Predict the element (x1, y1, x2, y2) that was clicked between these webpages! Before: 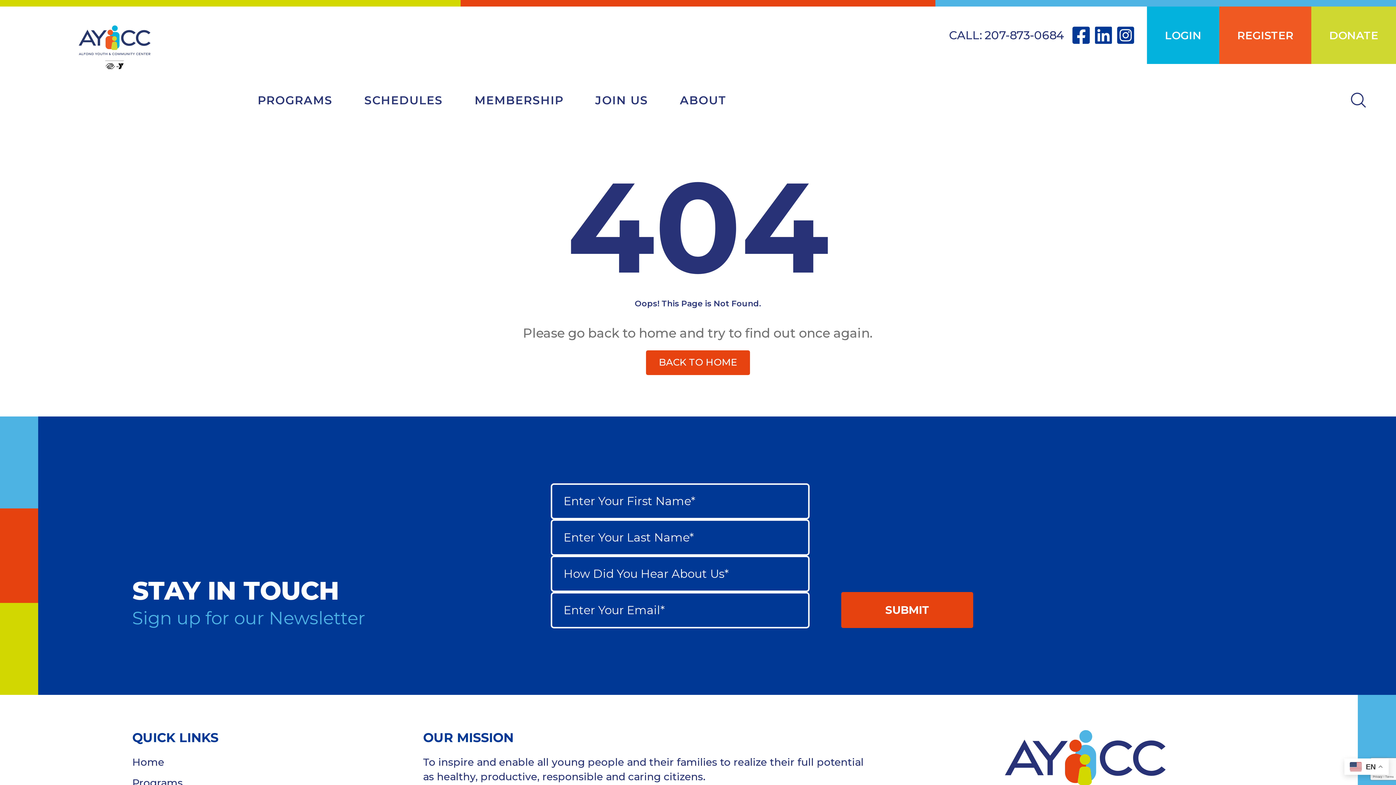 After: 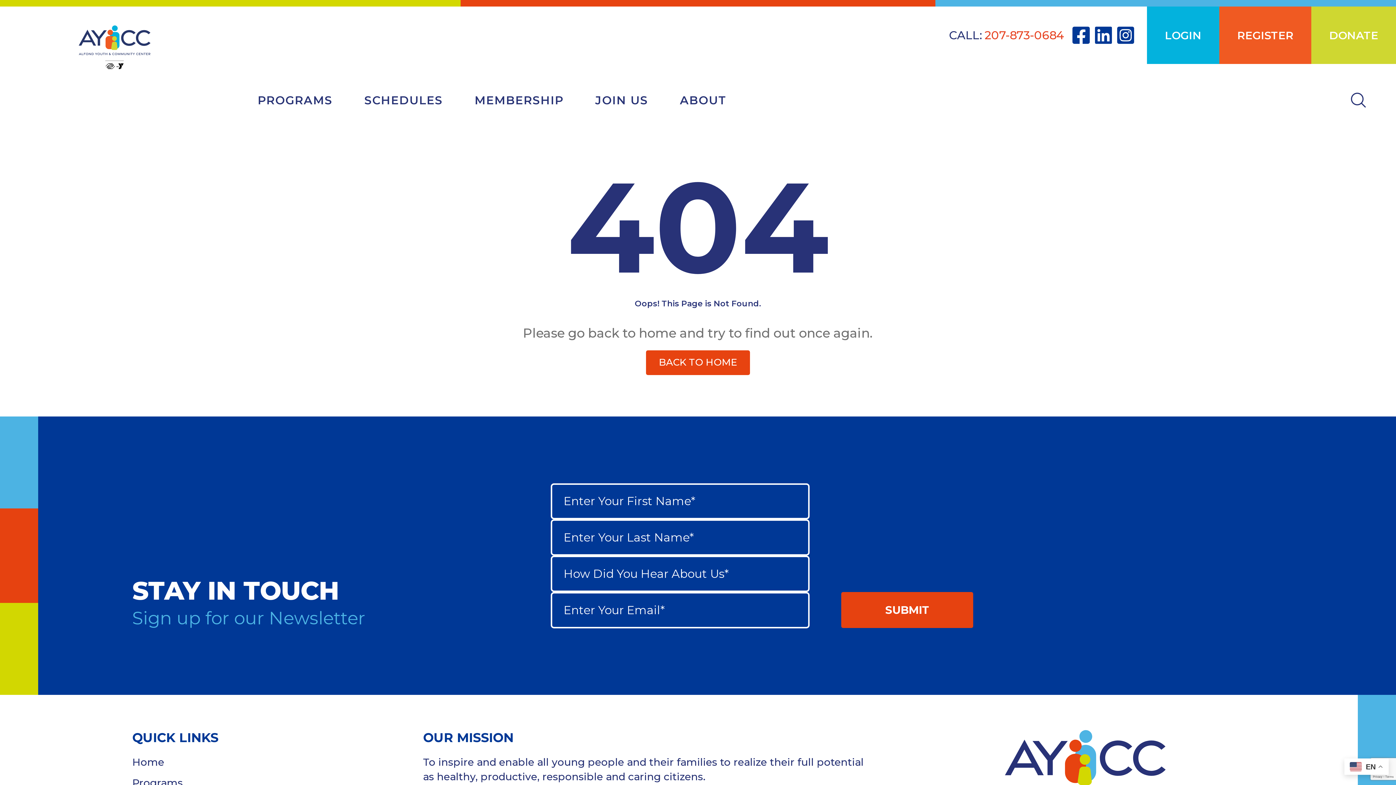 Action: label: 207-873-0684 bbox: (984, 28, 1064, 42)